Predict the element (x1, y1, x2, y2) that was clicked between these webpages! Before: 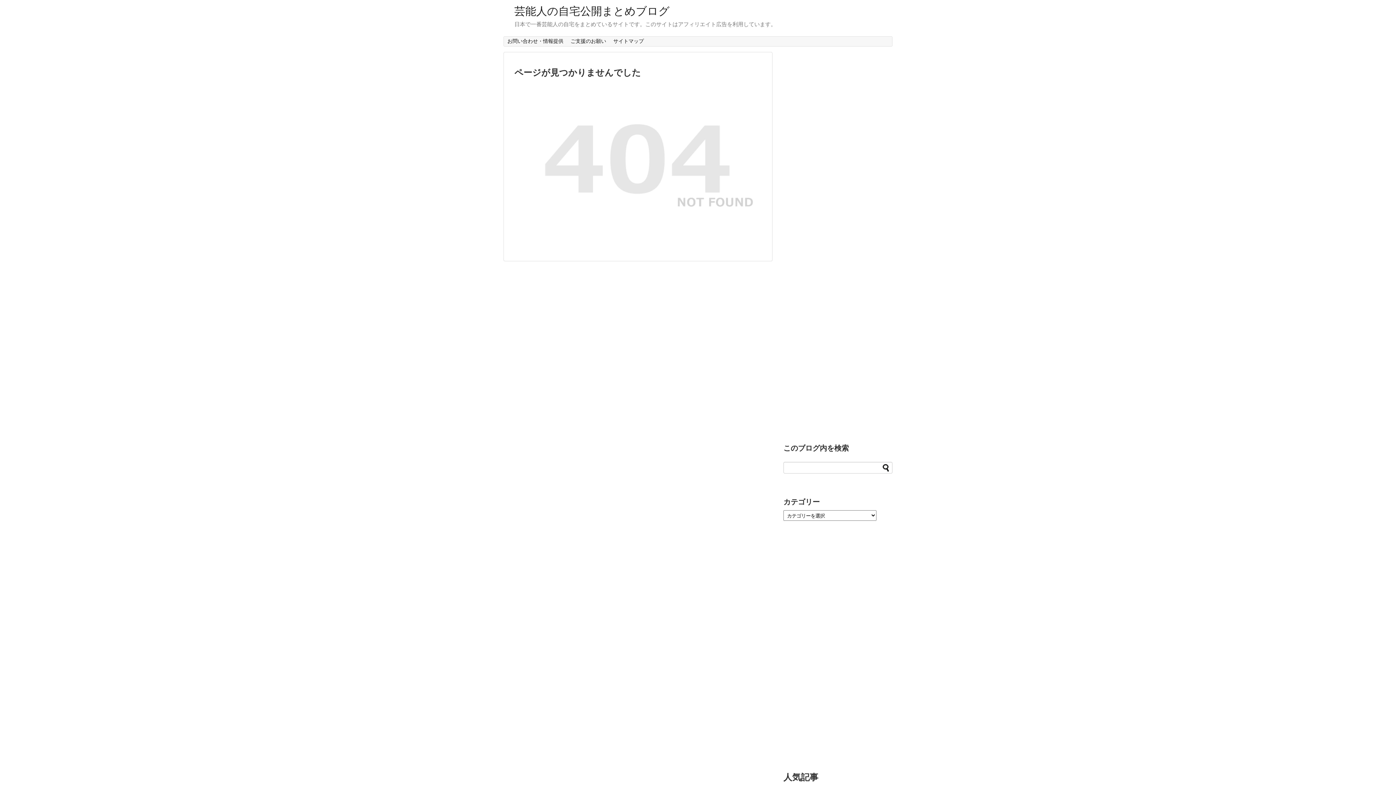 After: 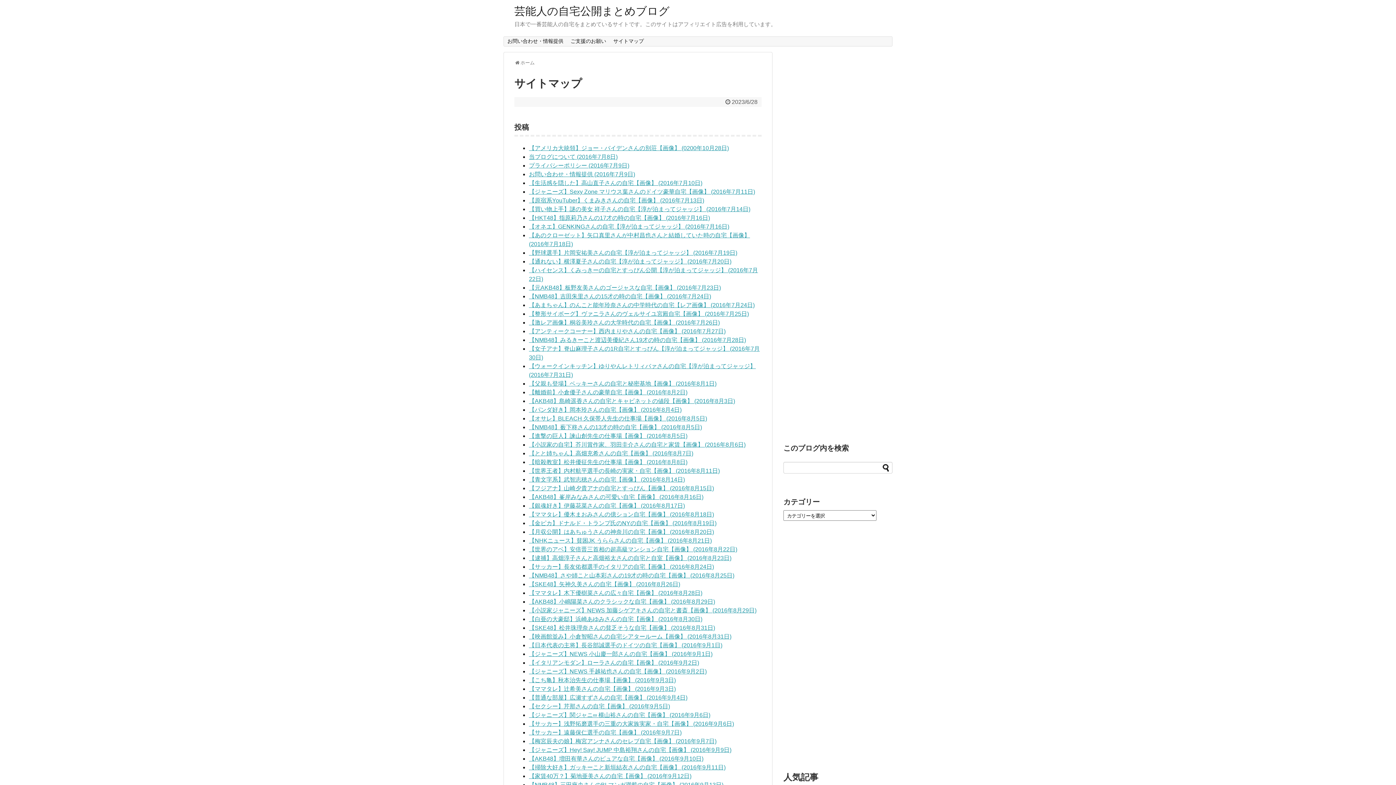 Action: bbox: (609, 36, 647, 46) label: サイトマップ